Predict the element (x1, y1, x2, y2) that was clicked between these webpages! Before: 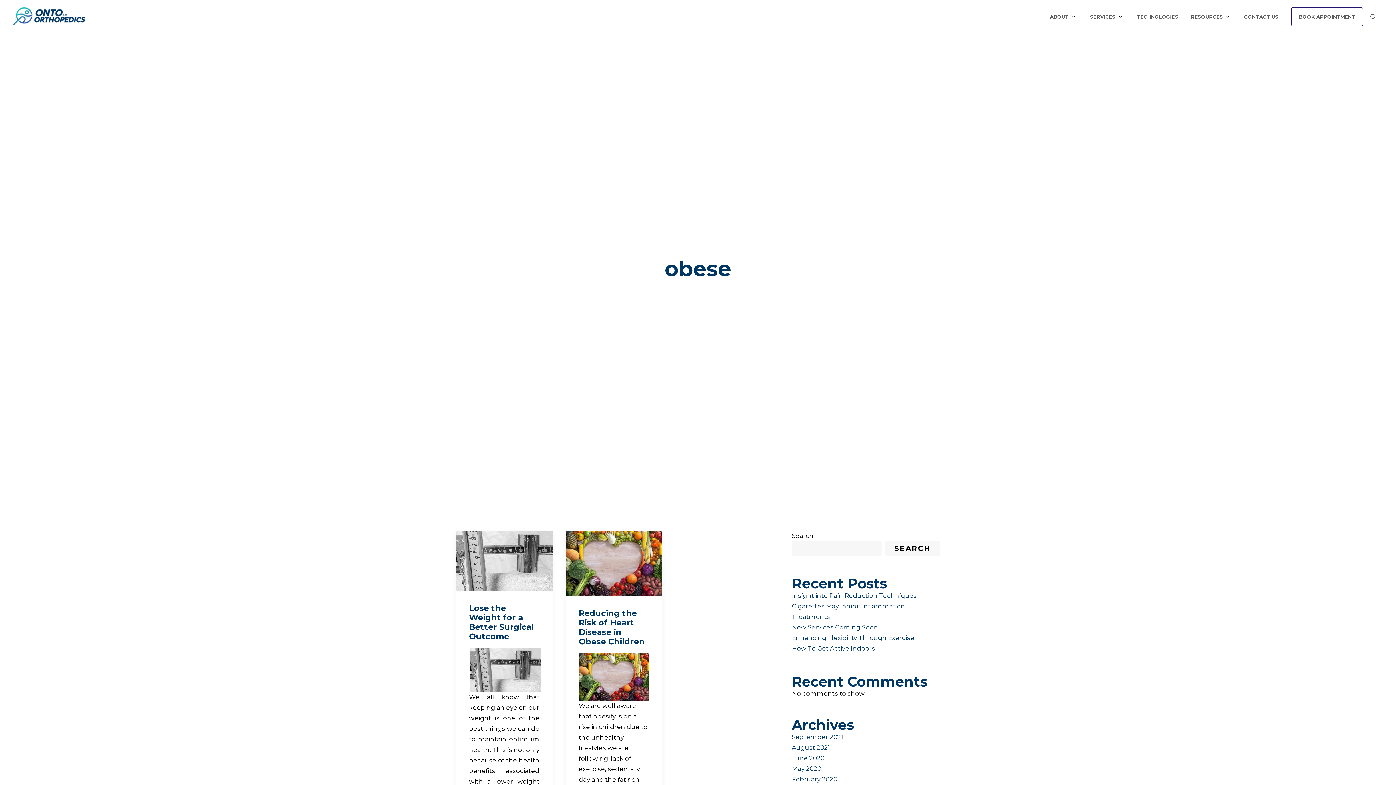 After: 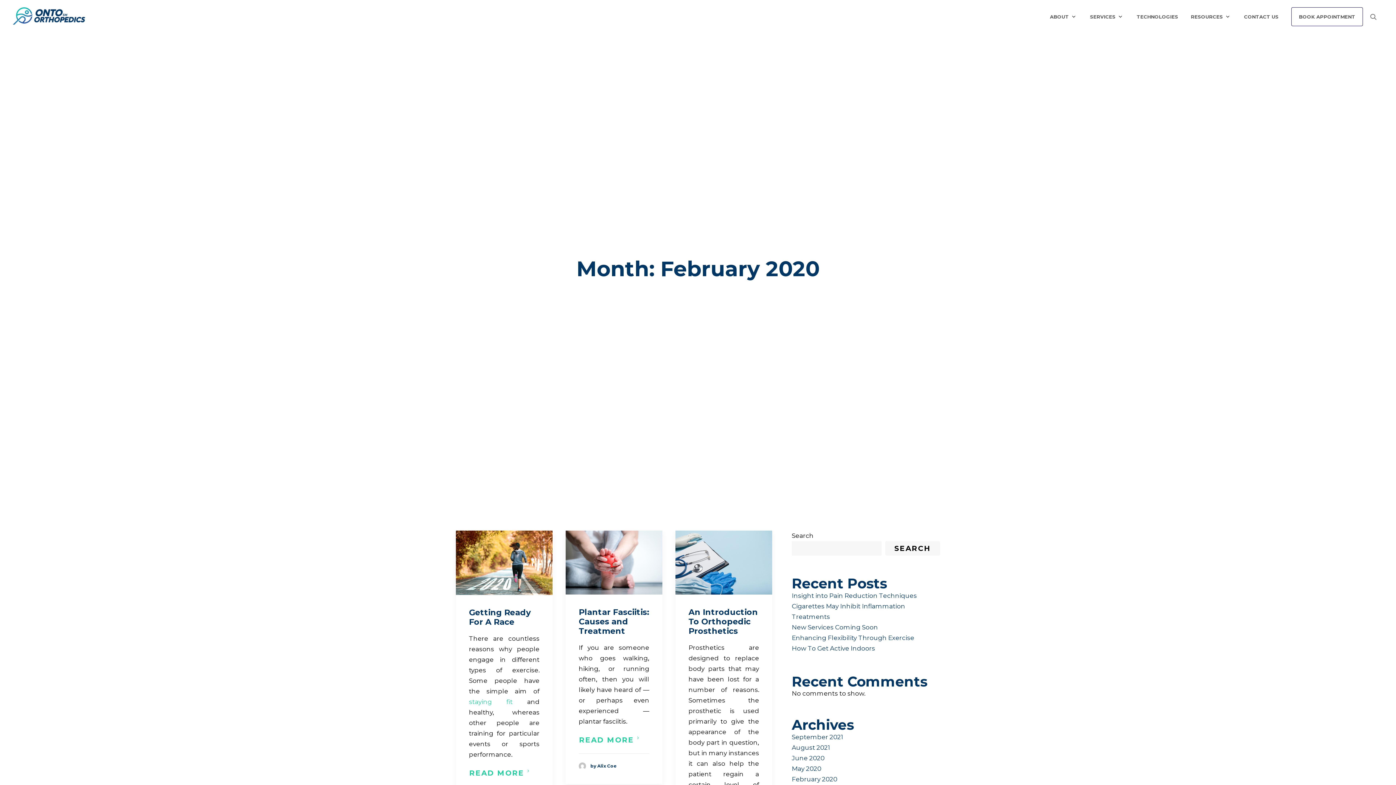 Action: label: February 2020 bbox: (792, 776, 837, 783)